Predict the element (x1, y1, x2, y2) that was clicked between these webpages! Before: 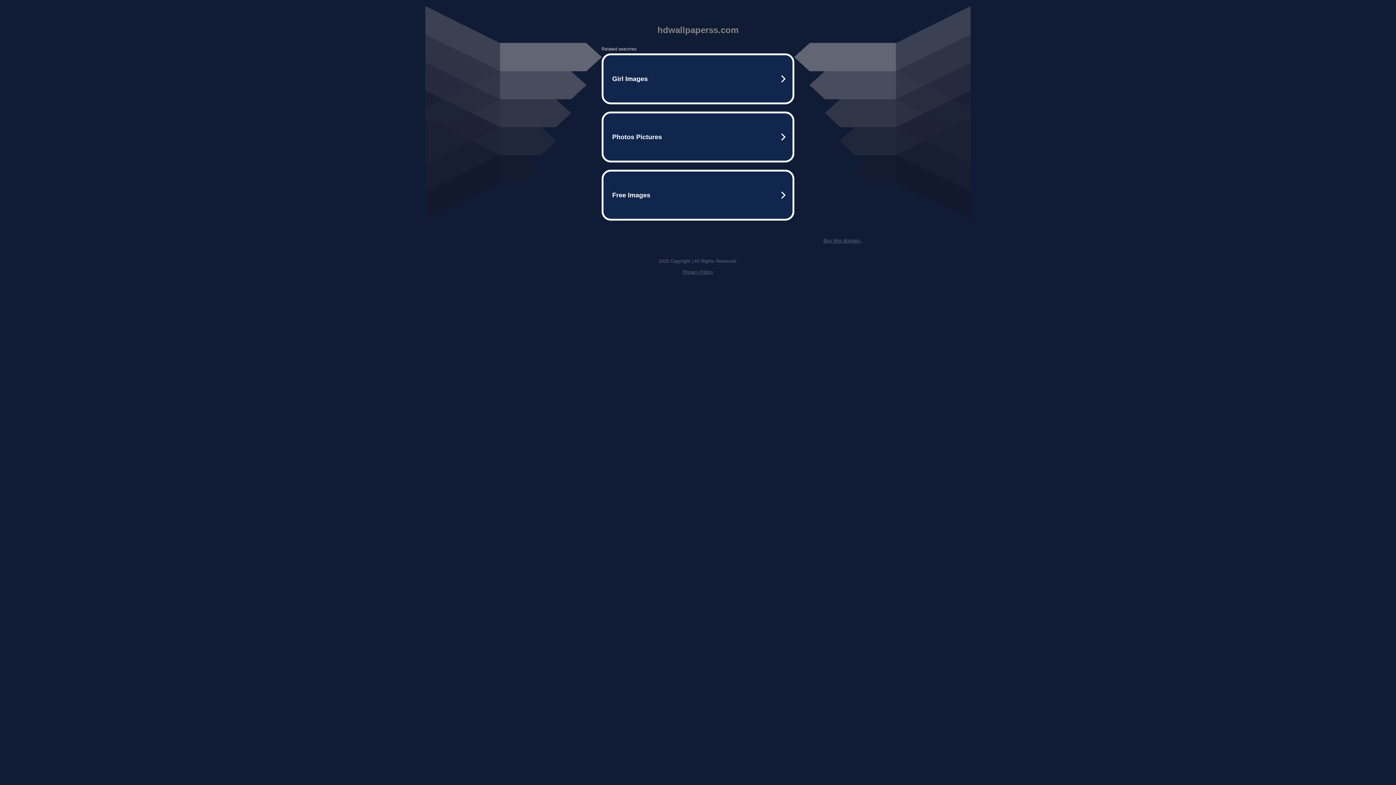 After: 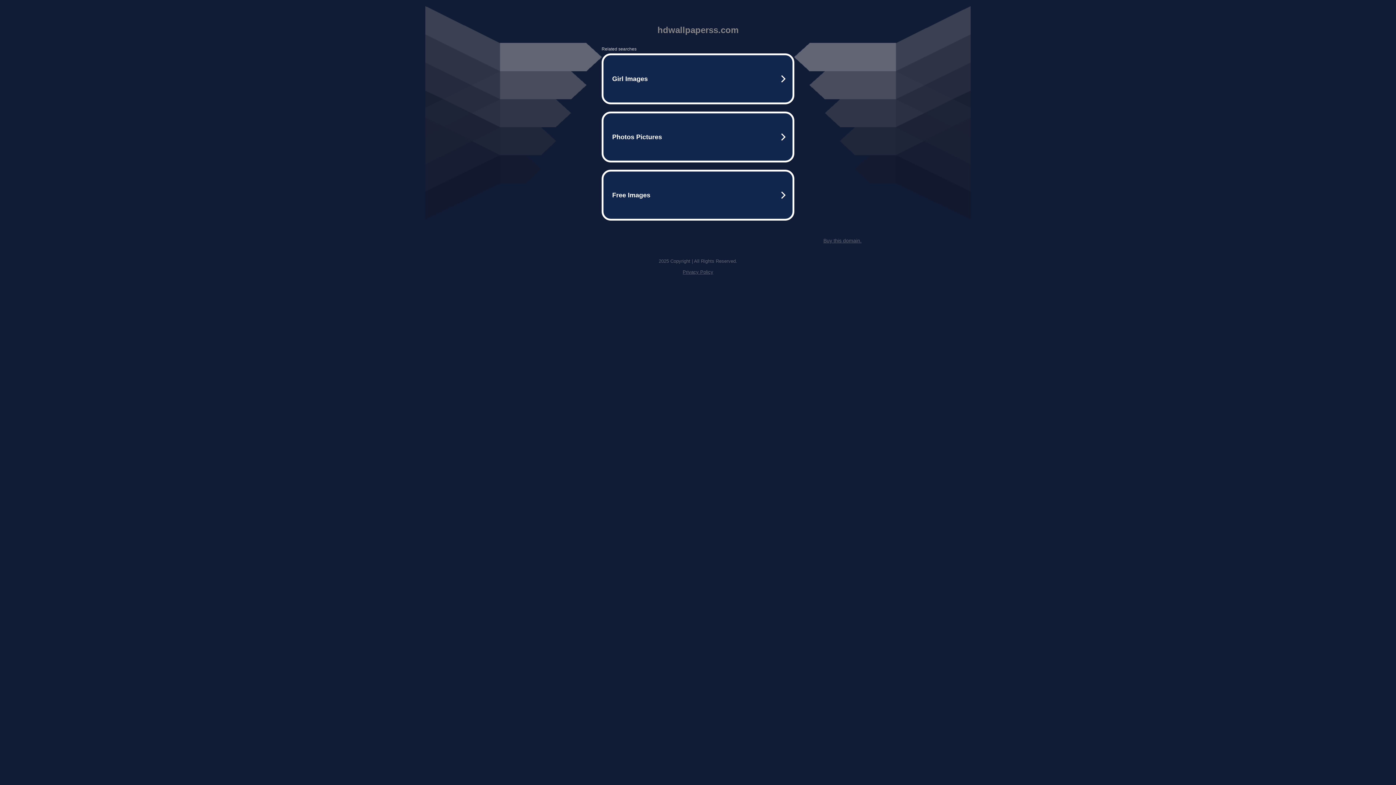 Action: bbox: (682, 269, 713, 274) label: Privacy Policy